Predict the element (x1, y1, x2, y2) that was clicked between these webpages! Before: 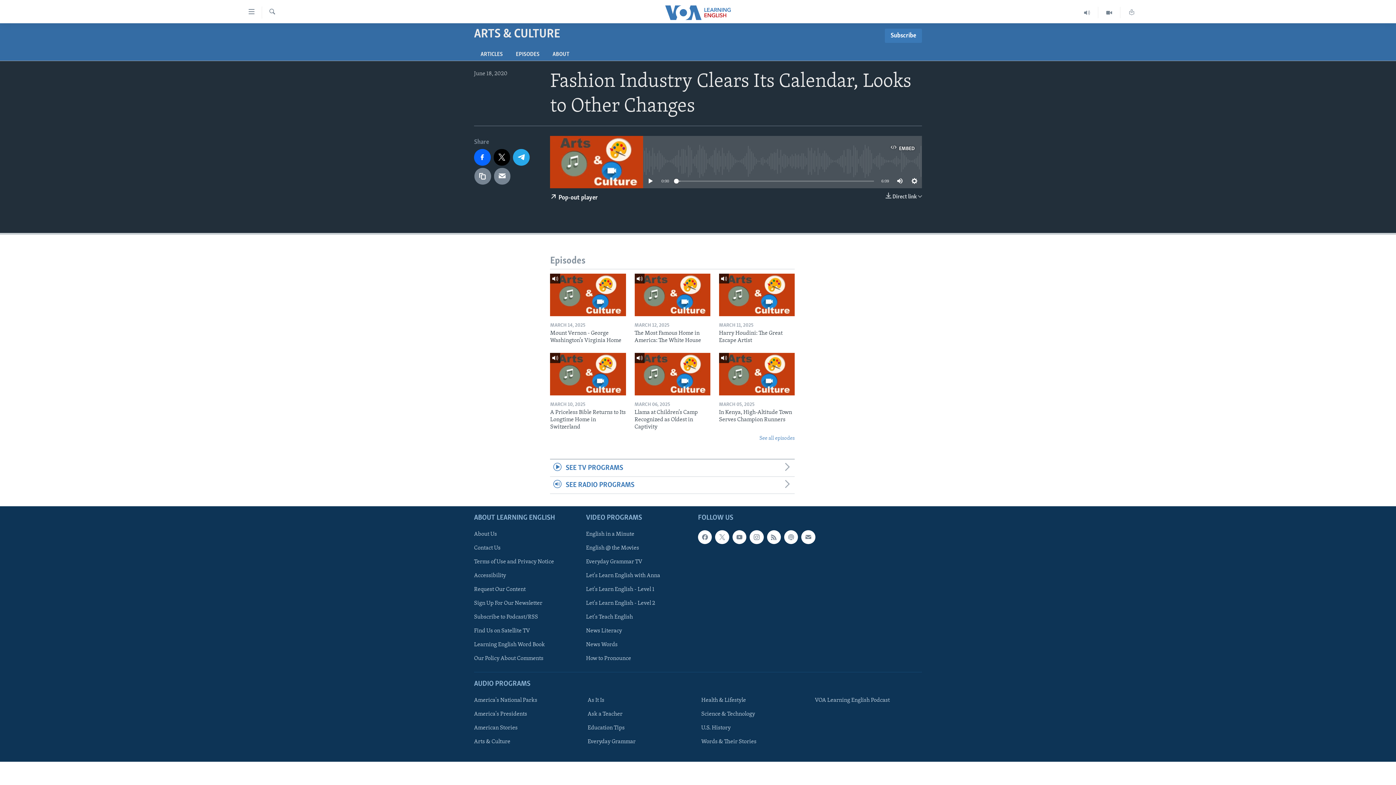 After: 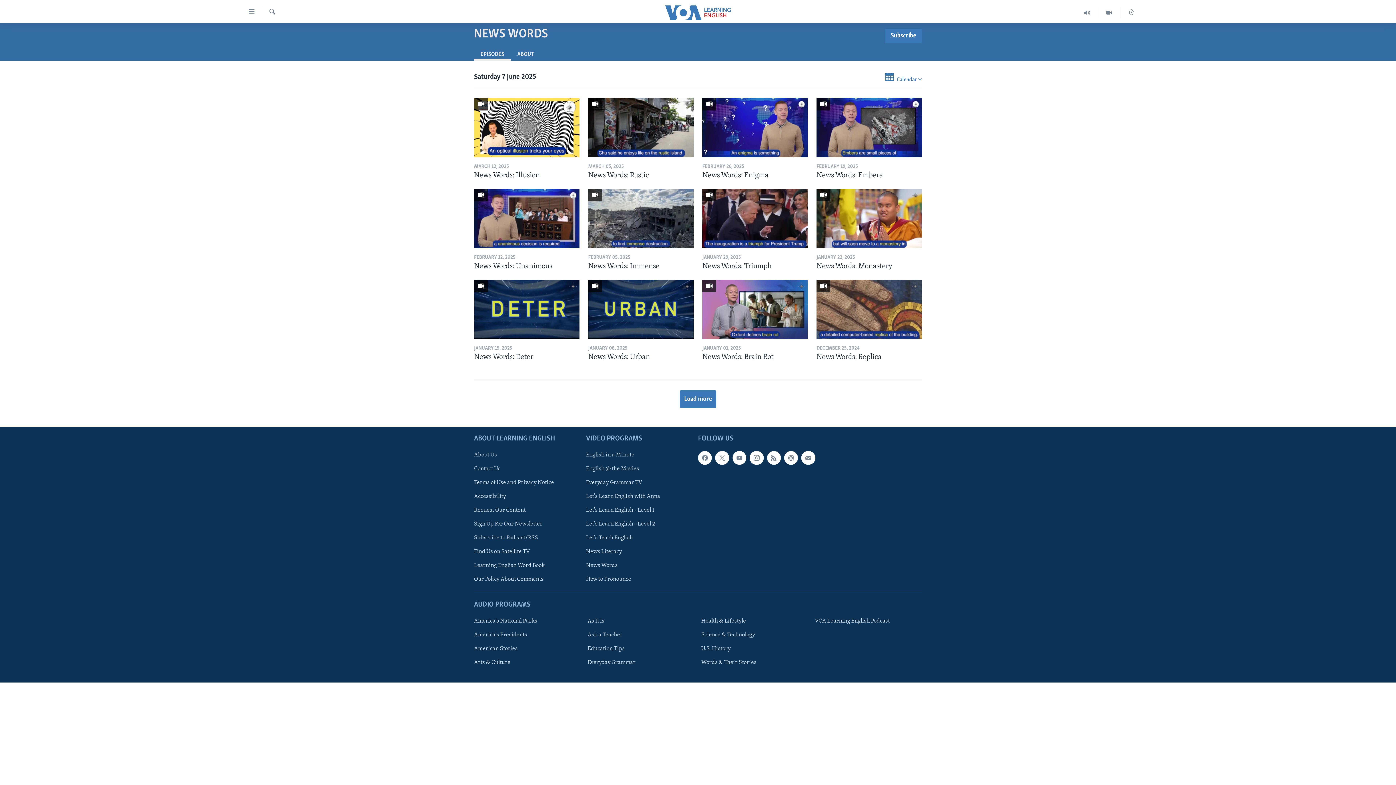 Action: label: News Words bbox: (586, 641, 693, 649)